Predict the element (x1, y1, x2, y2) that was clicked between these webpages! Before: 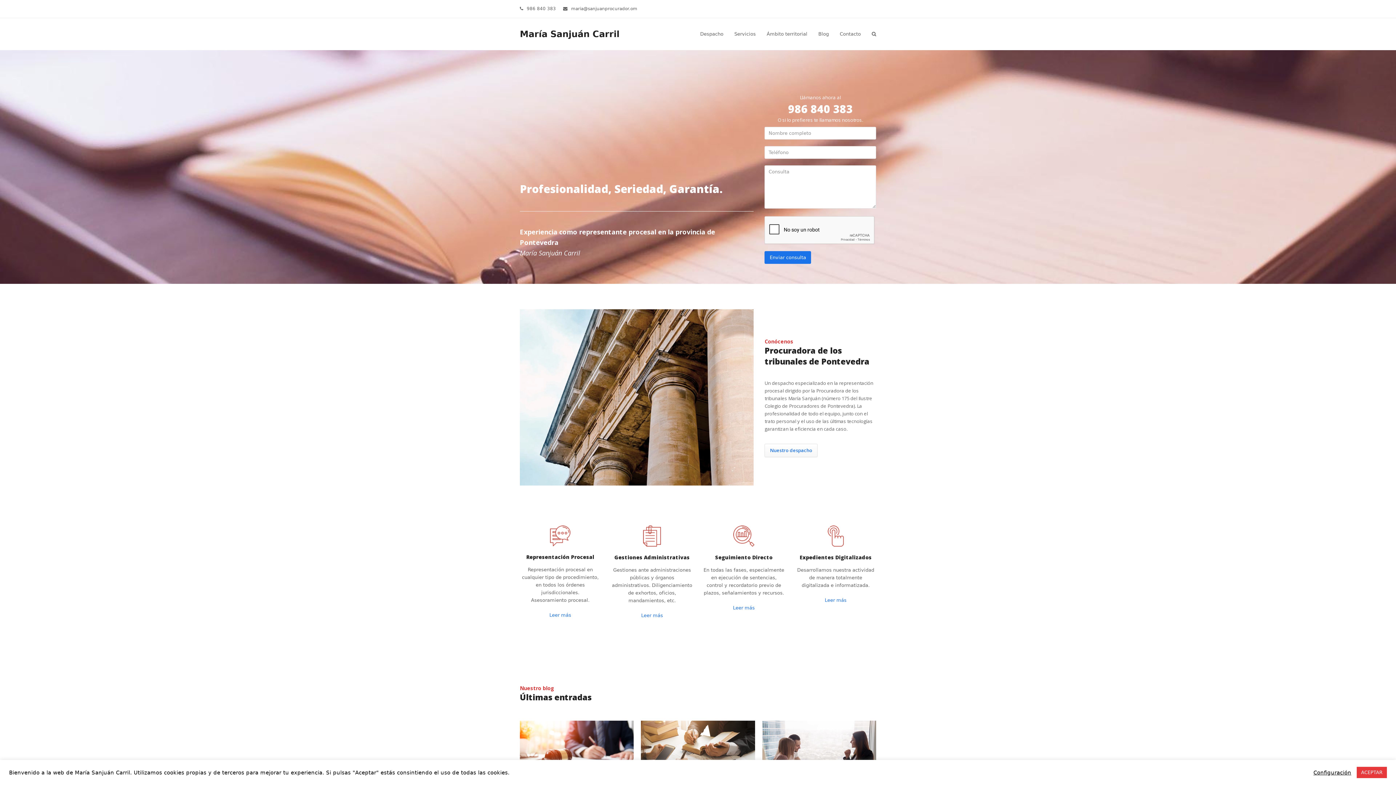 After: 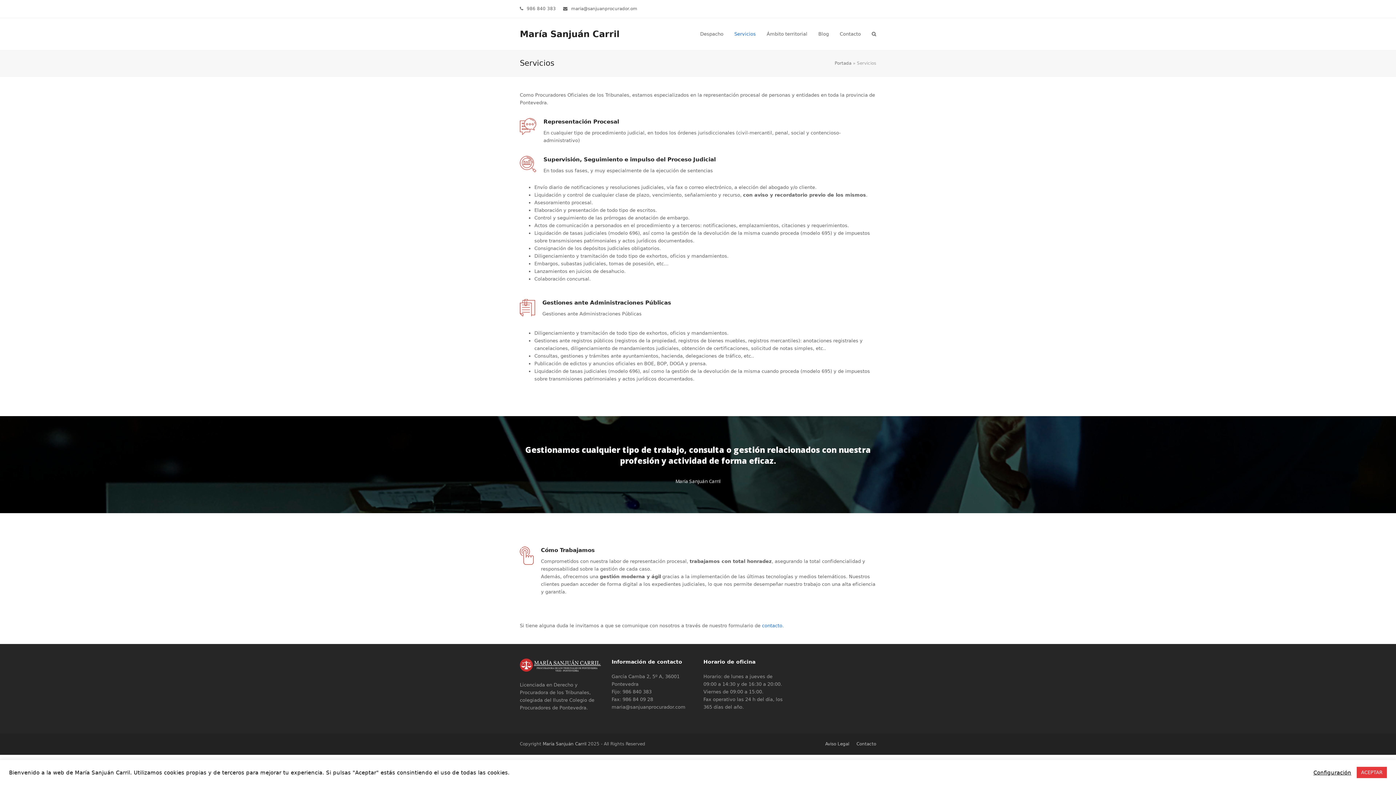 Action: label: Leer más bbox: (825, 597, 846, 603)